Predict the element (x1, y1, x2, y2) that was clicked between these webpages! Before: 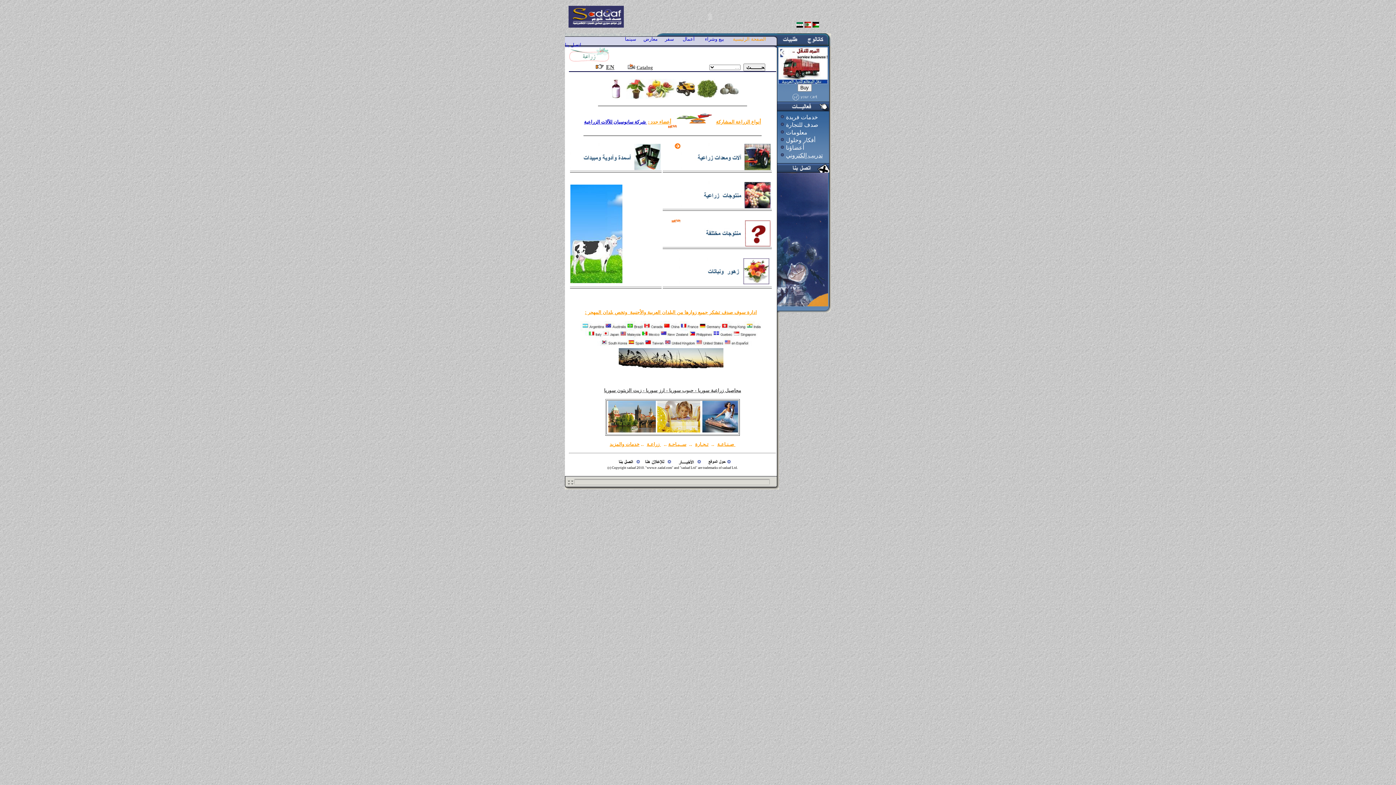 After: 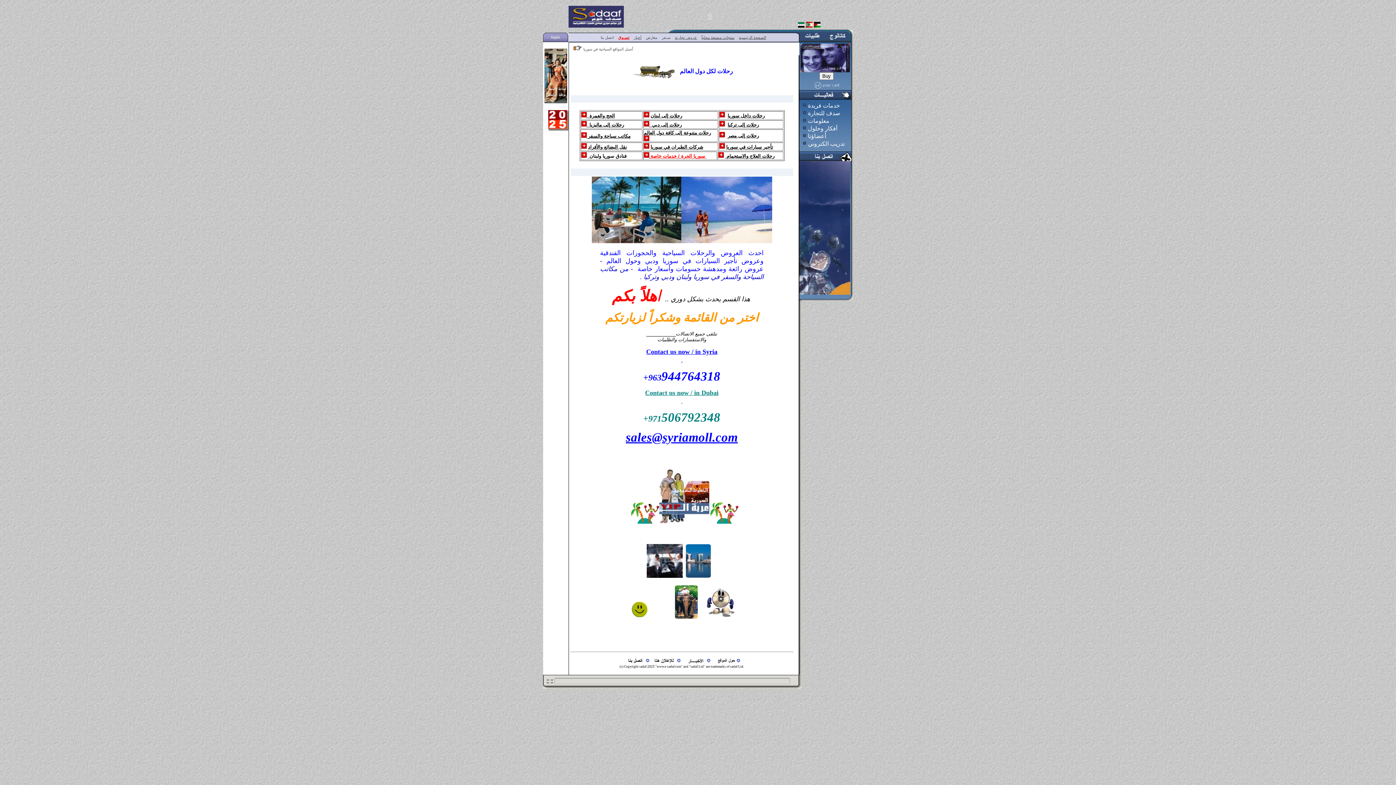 Action: bbox: (608, 428, 656, 433)